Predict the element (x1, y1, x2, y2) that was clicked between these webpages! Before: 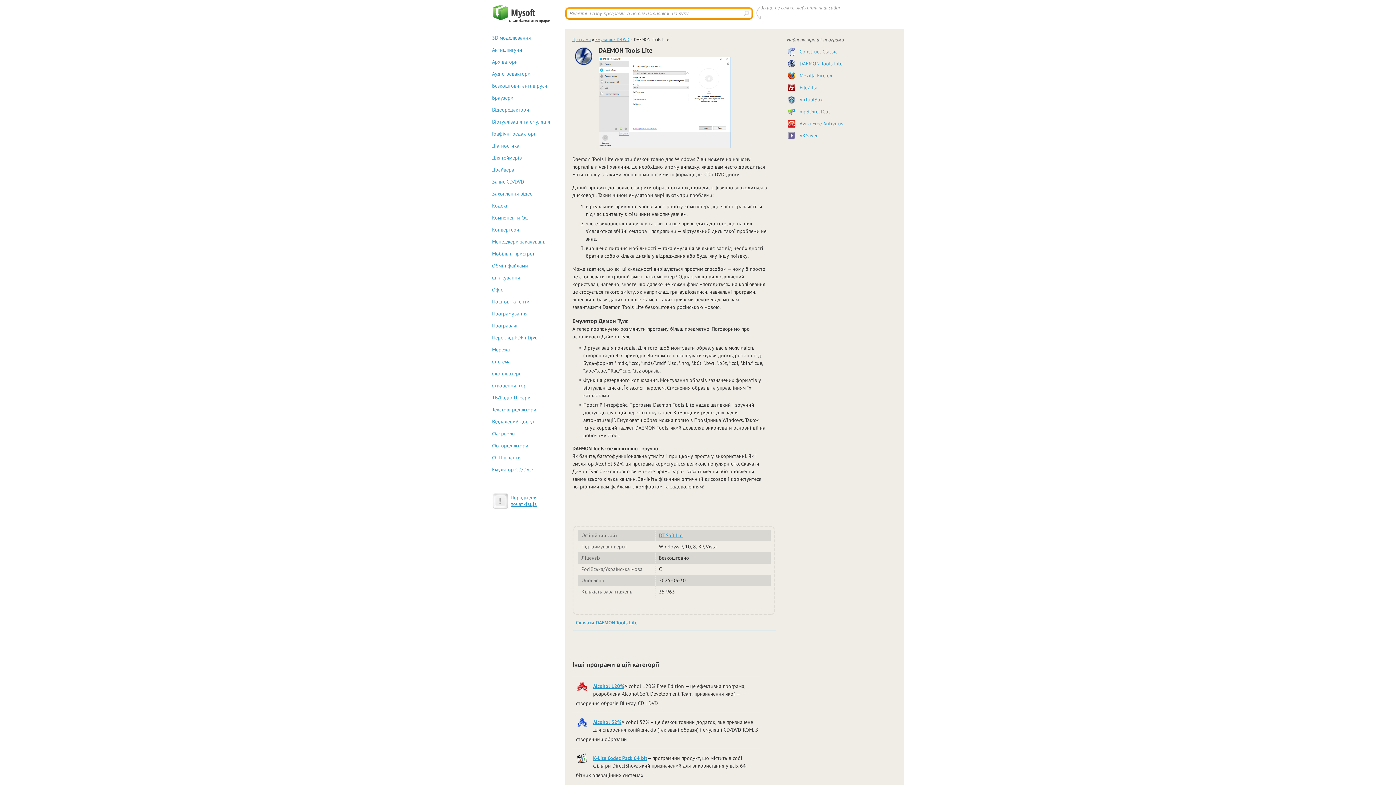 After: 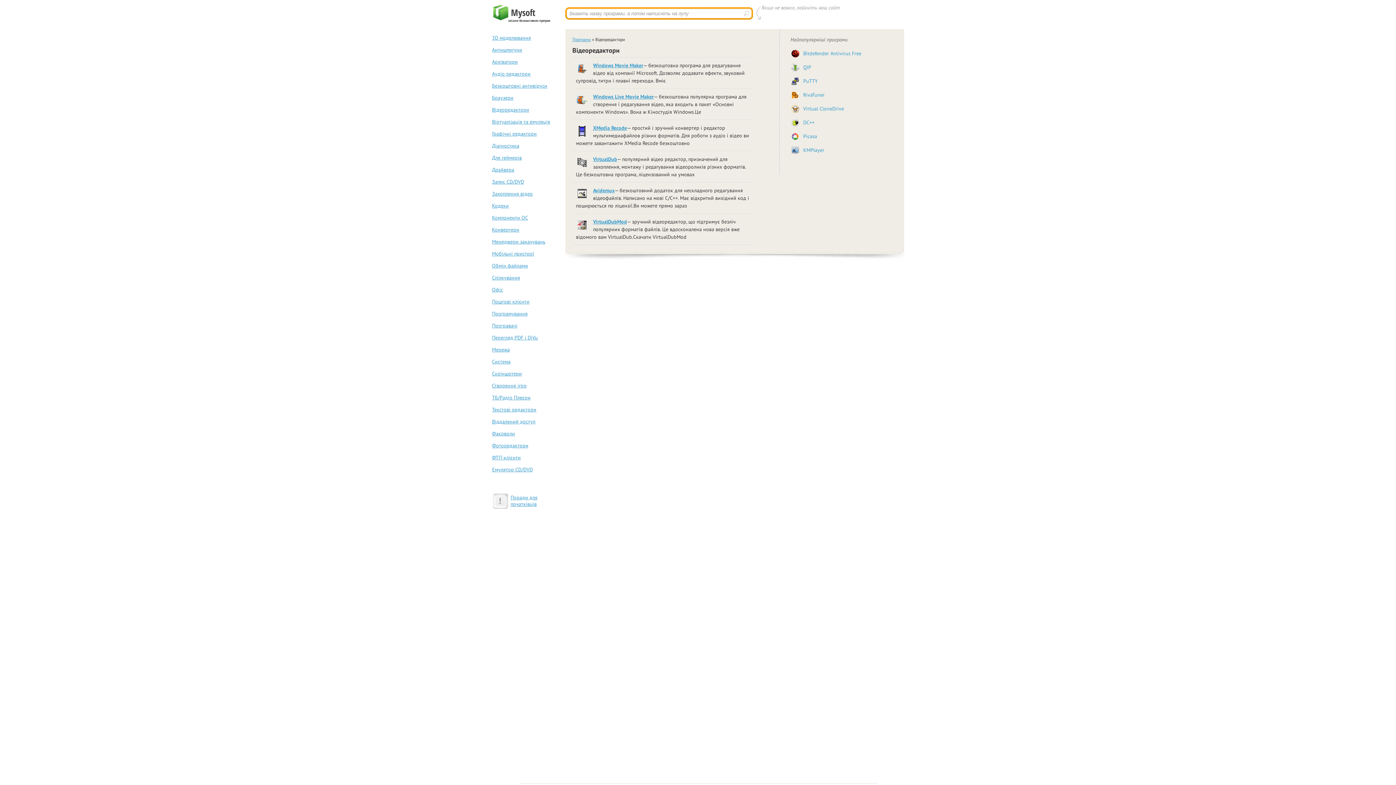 Action: bbox: (492, 106, 529, 113) label: Відеоредактори